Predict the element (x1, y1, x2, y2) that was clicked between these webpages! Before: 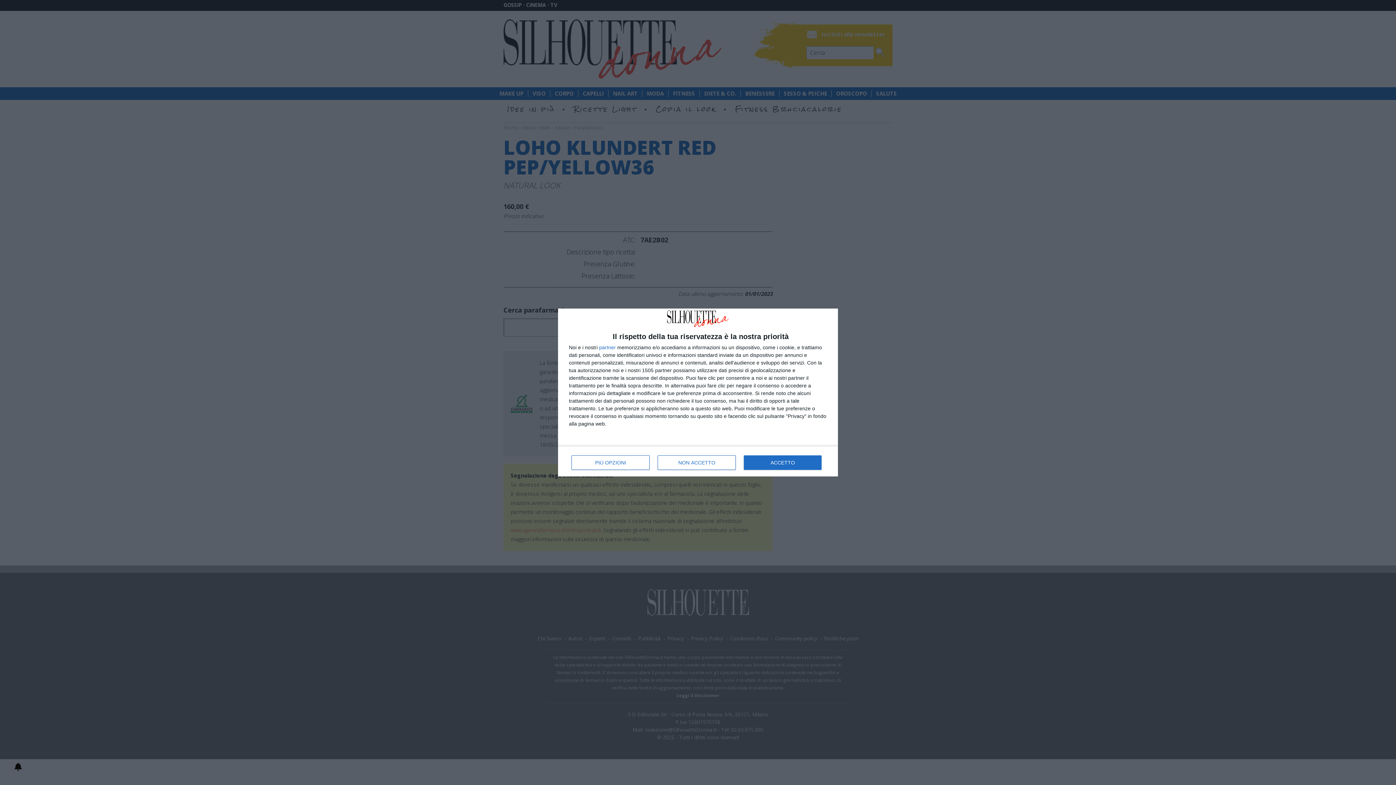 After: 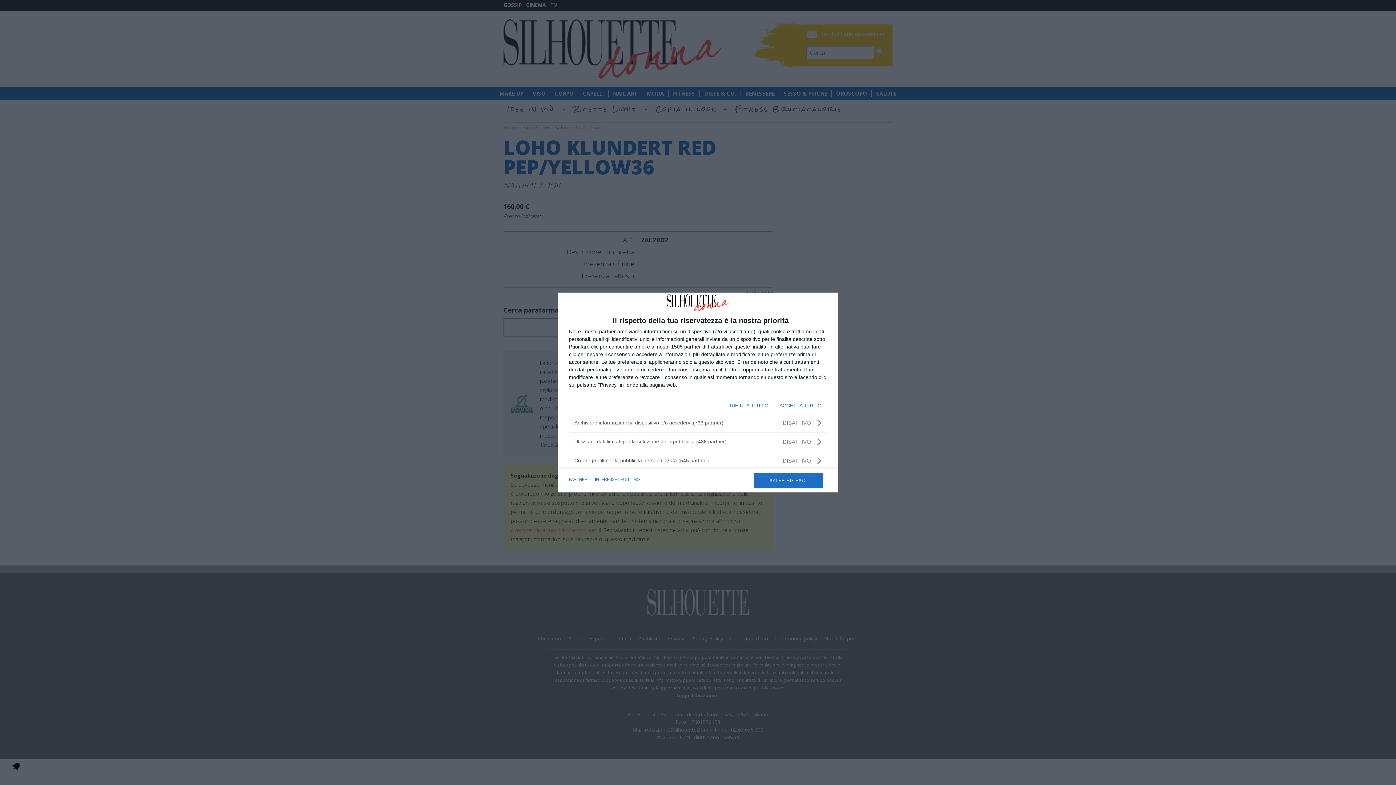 Action: label: PIÙ OPZIONI bbox: (571, 455, 649, 470)